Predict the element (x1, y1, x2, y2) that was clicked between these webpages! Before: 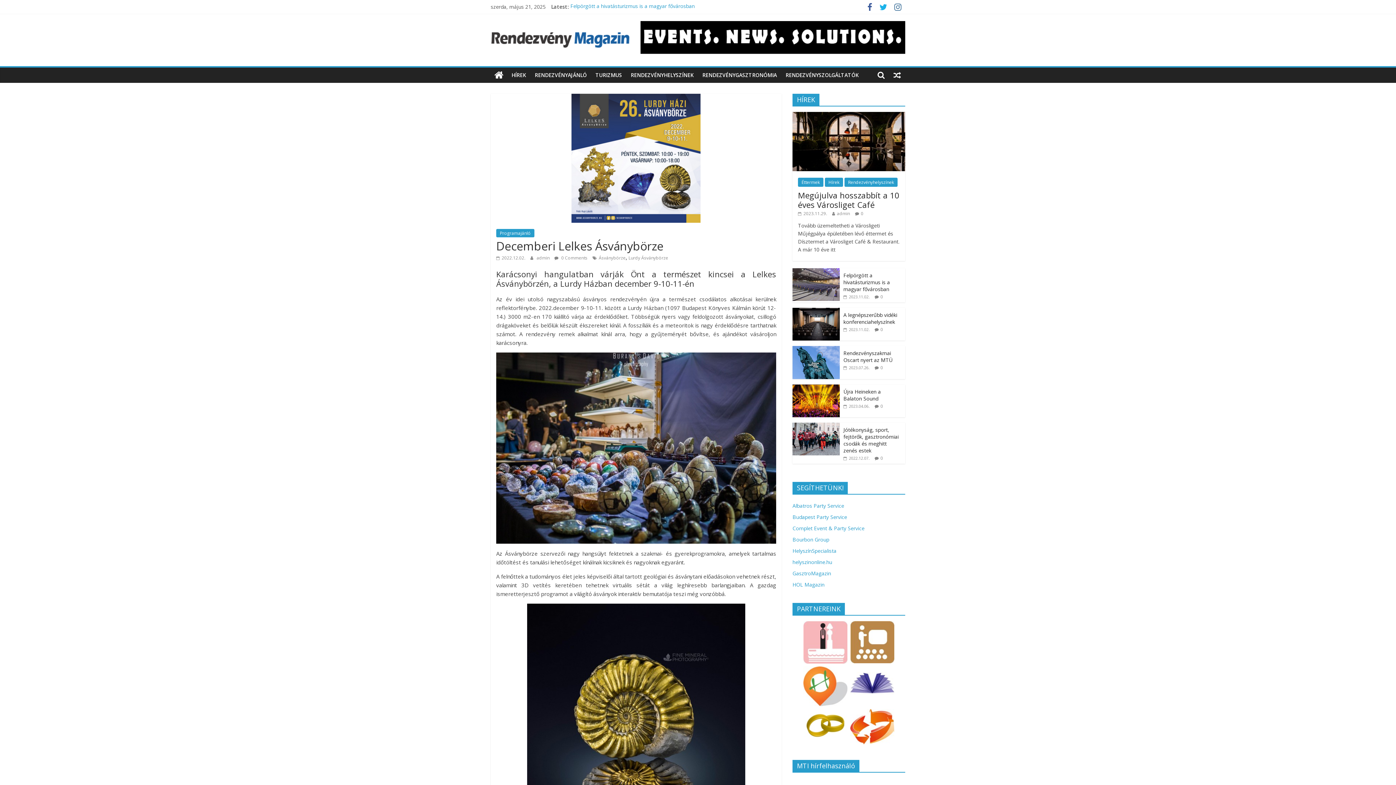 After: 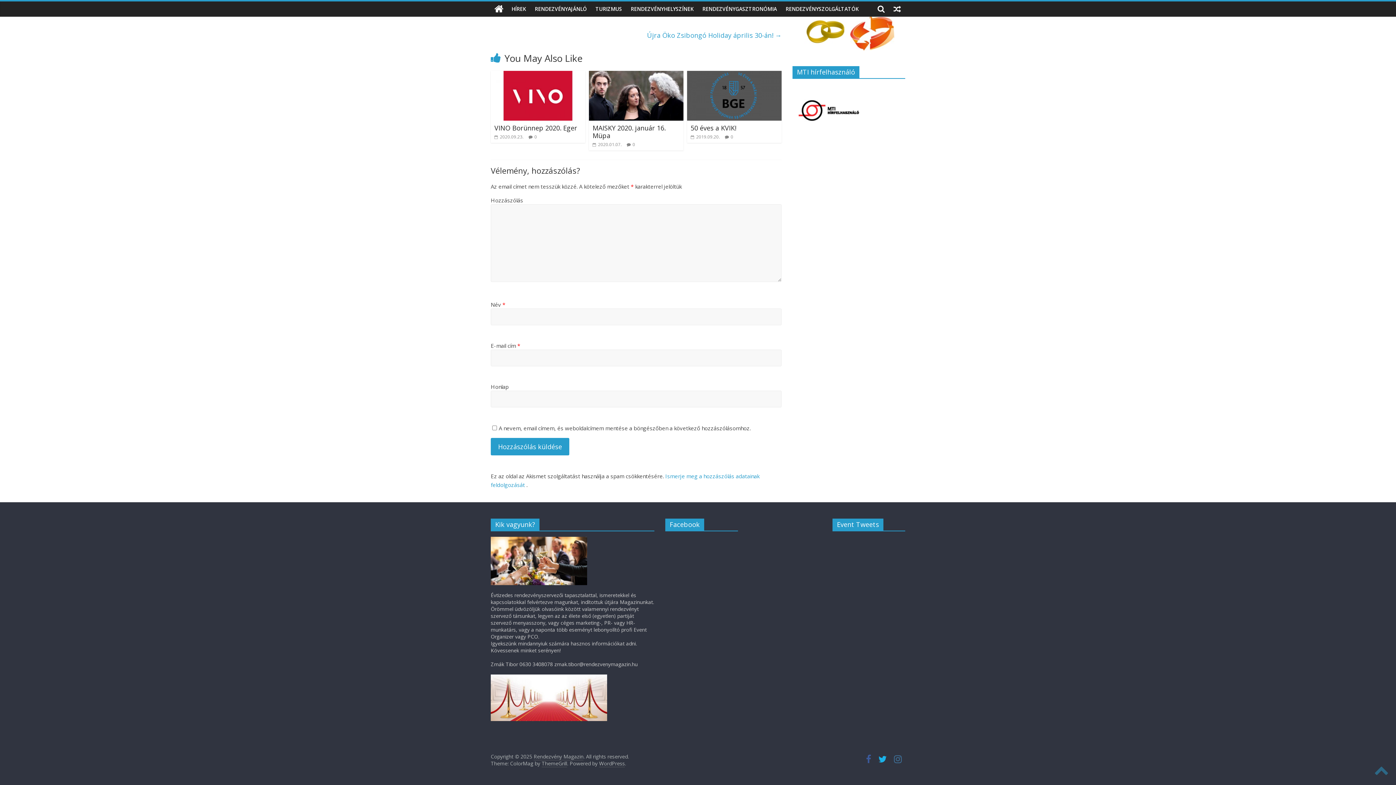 Action: label: 0 bbox: (880, 403, 883, 409)